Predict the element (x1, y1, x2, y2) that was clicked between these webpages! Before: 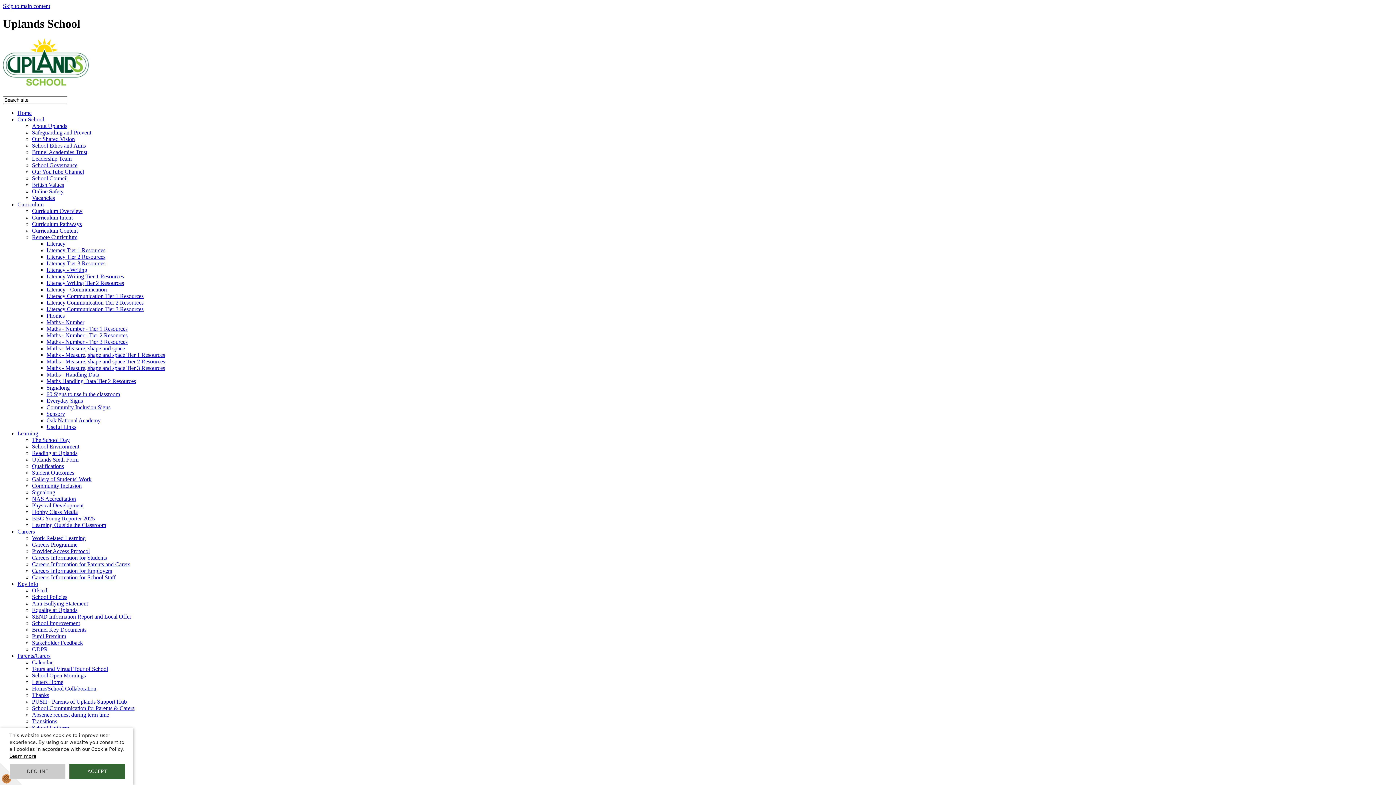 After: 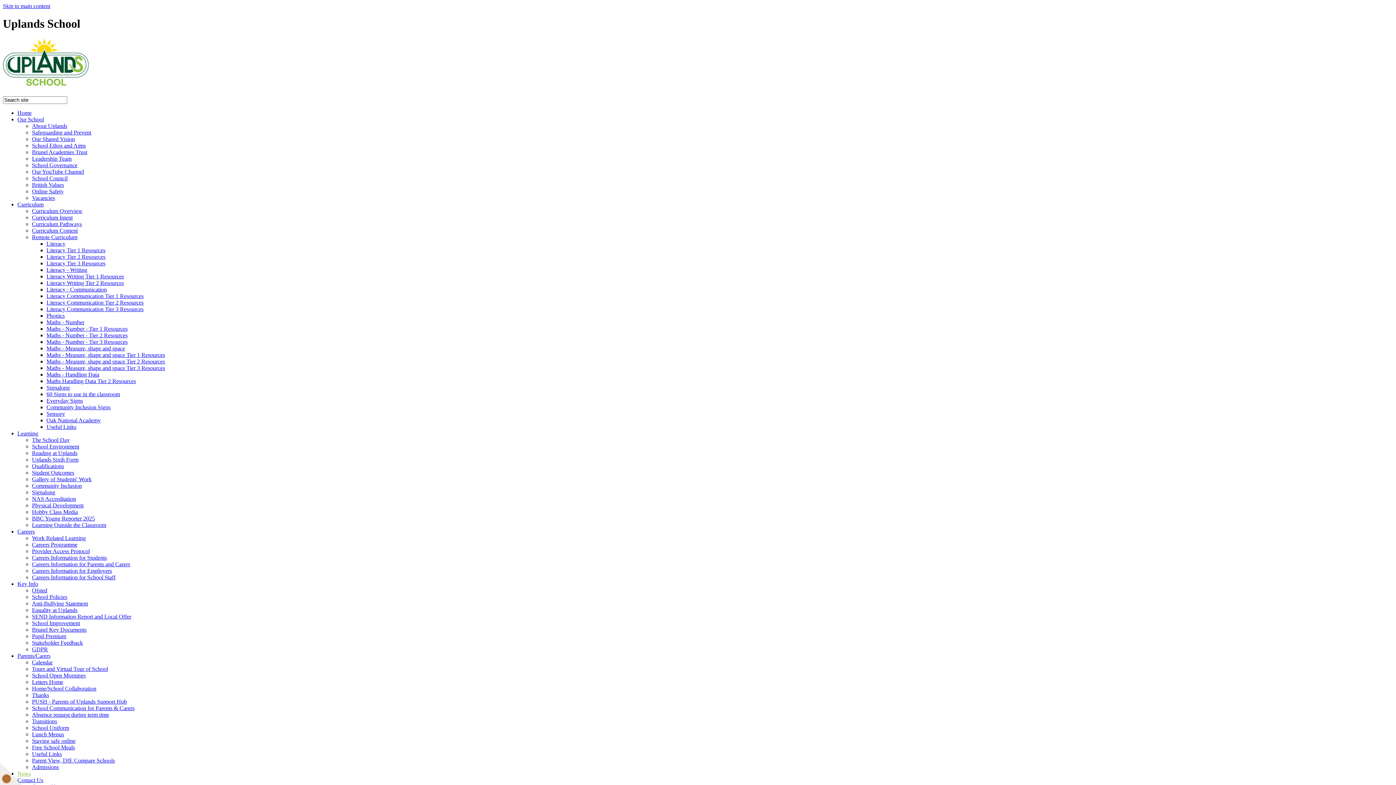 Action: label: ACCEPT bbox: (69, 764, 125, 779)